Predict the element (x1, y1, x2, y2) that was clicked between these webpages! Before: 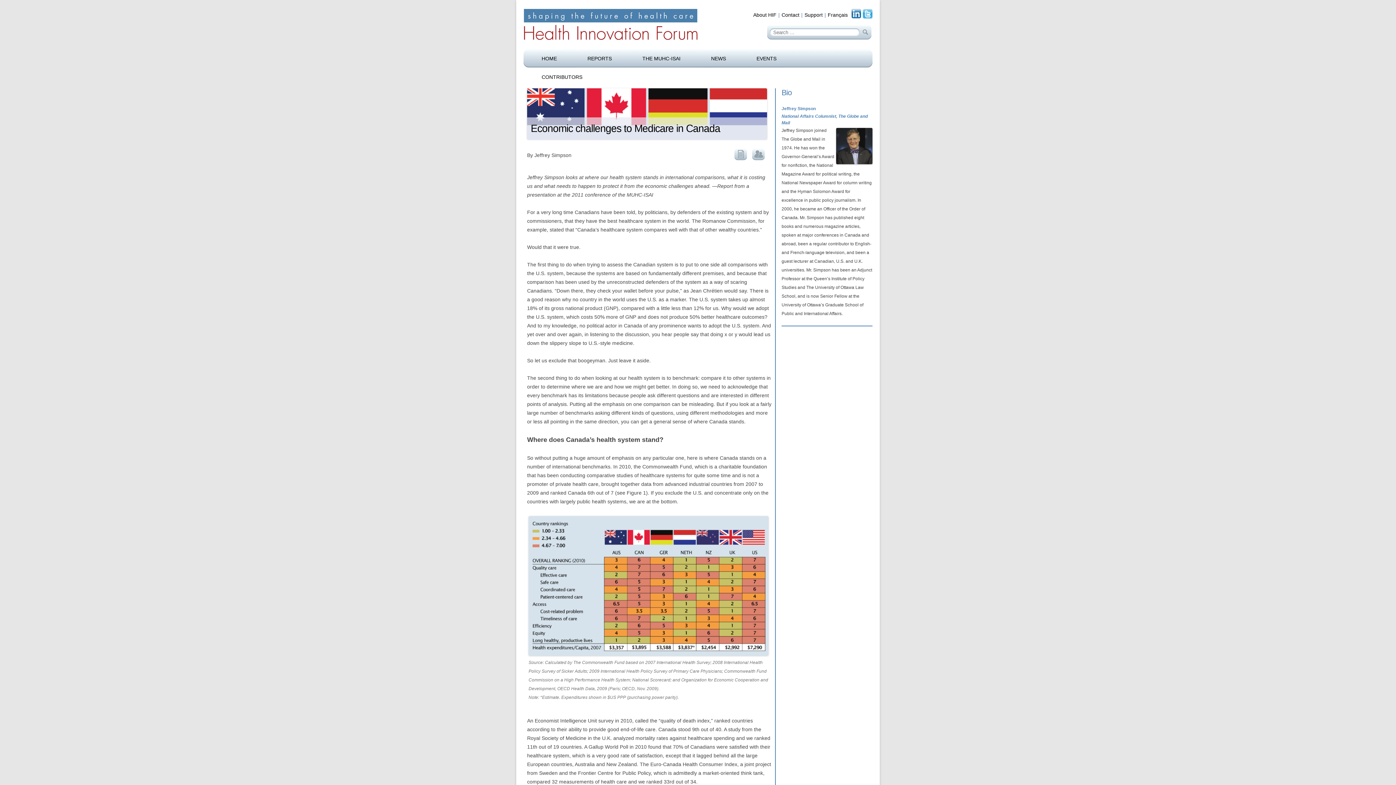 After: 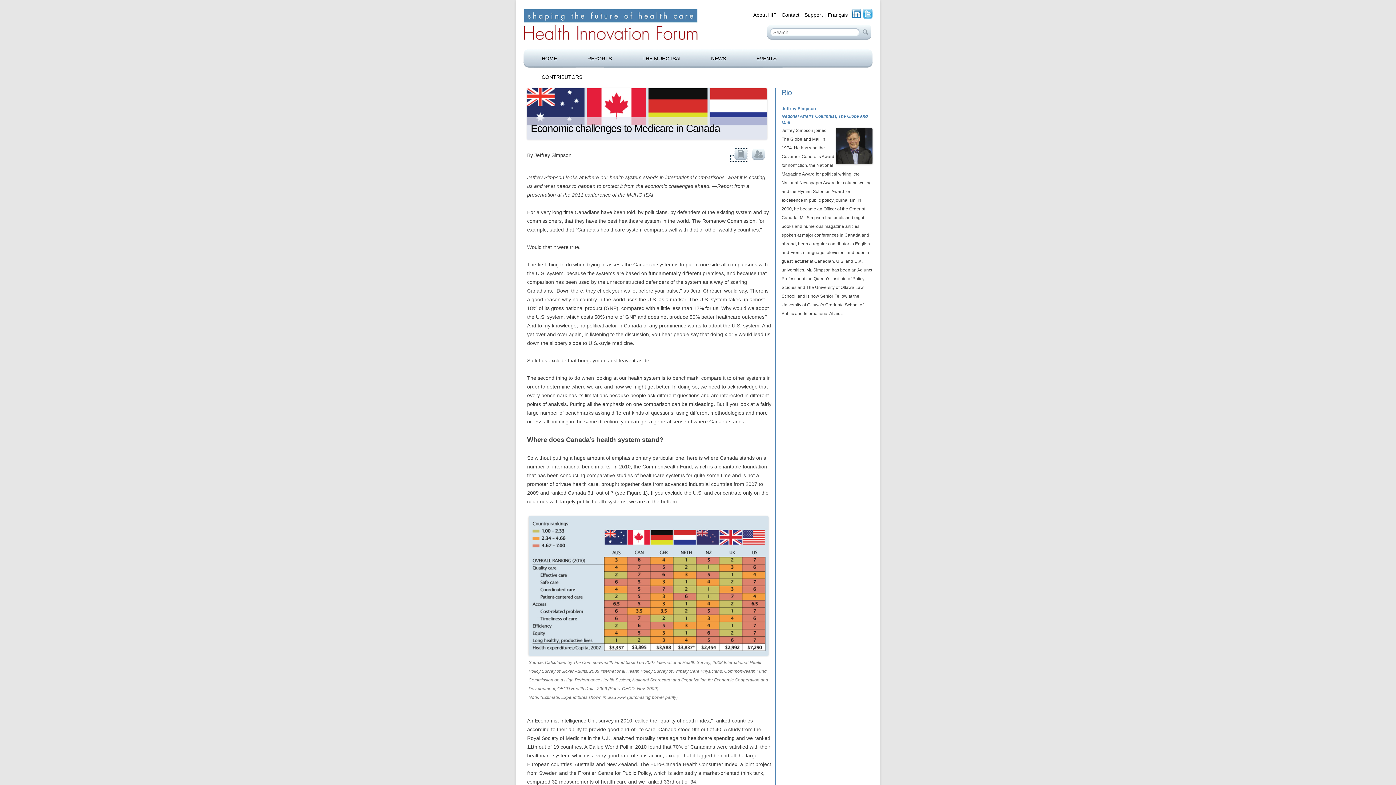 Action: bbox: (730, 155, 747, 161)